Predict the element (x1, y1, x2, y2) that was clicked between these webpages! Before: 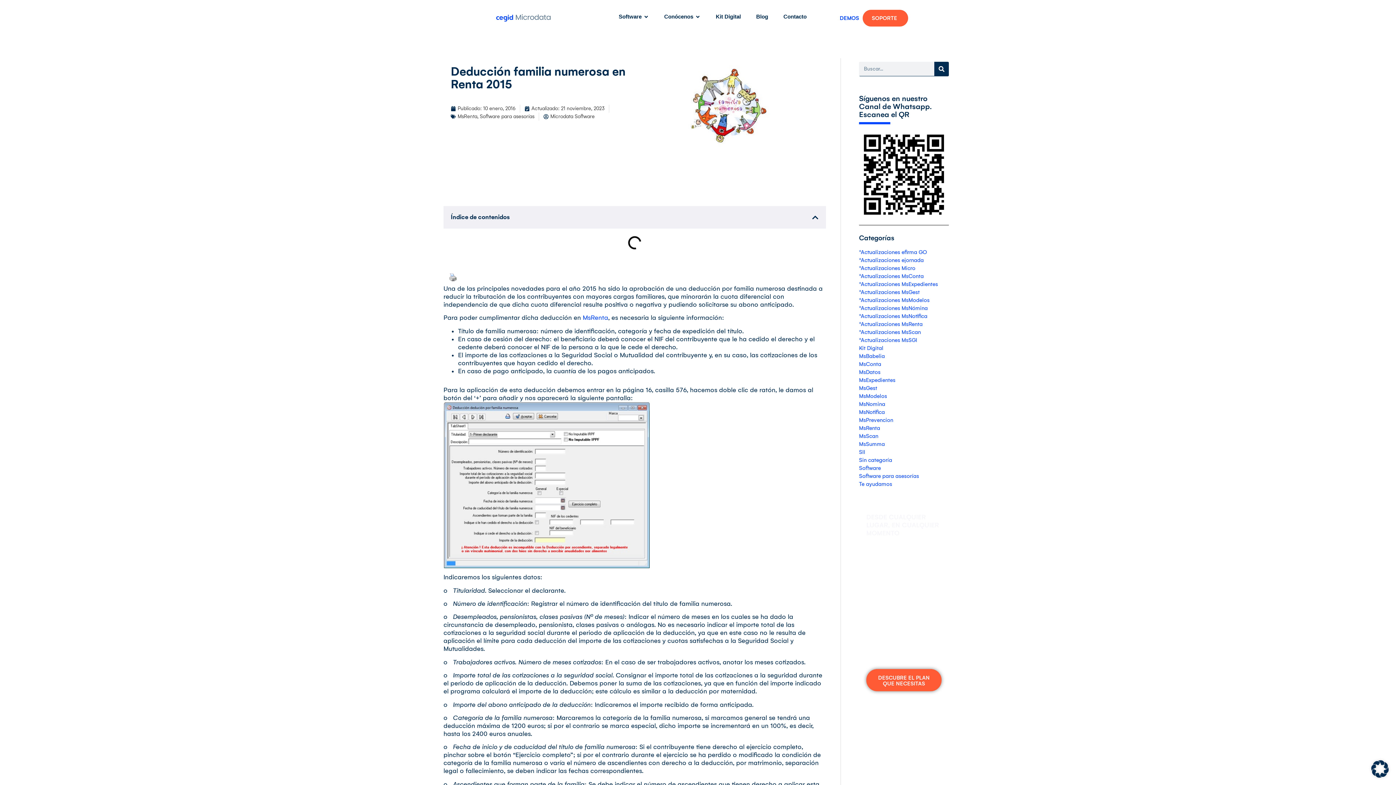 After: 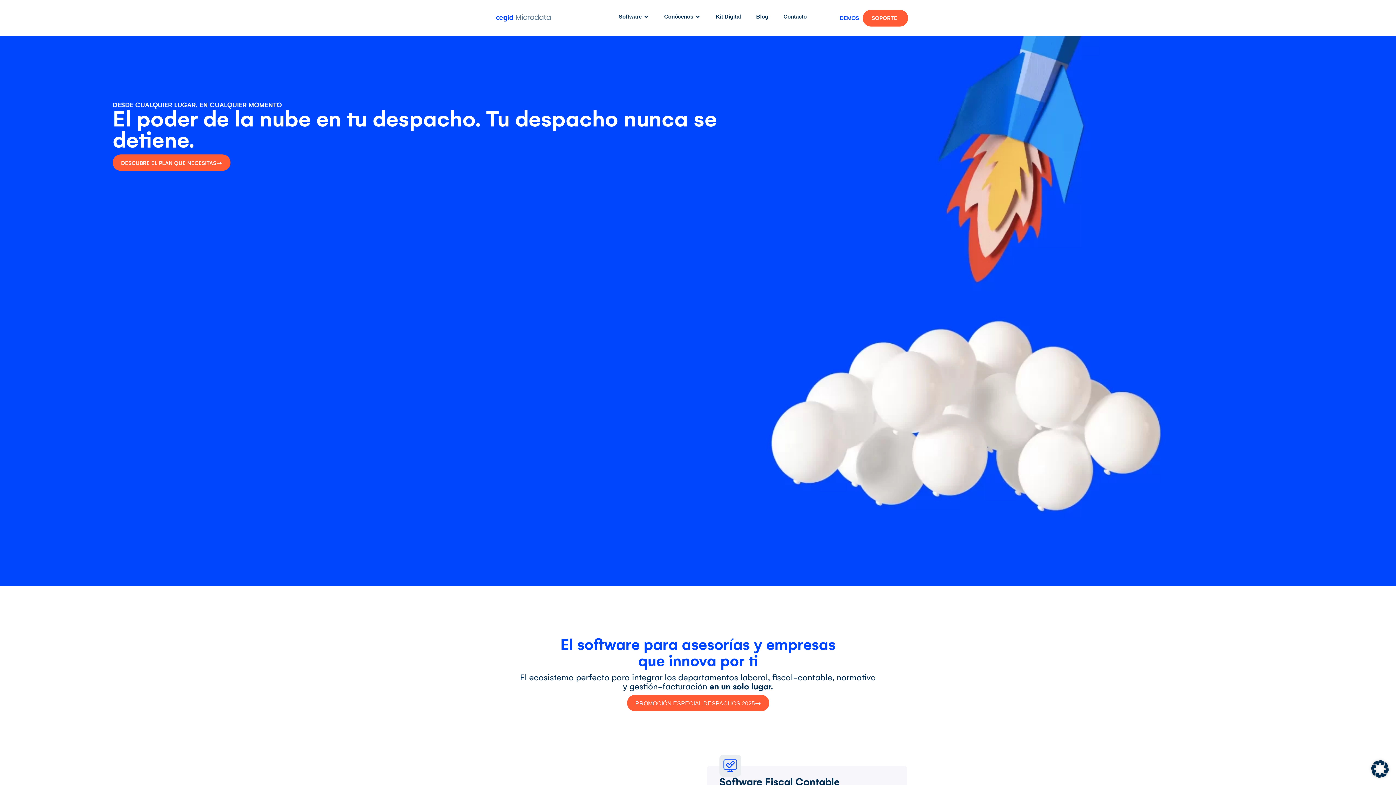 Action: bbox: (490, 9, 556, 27)